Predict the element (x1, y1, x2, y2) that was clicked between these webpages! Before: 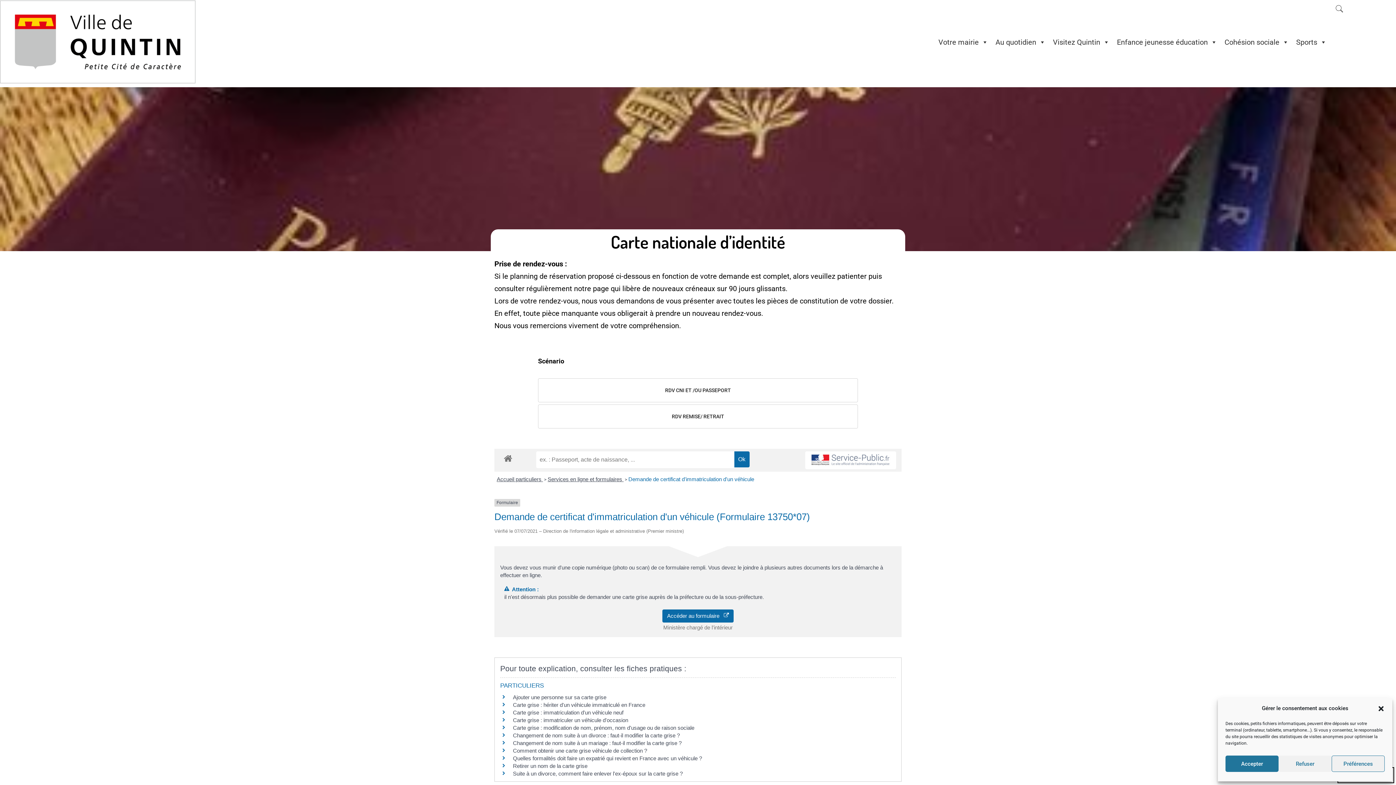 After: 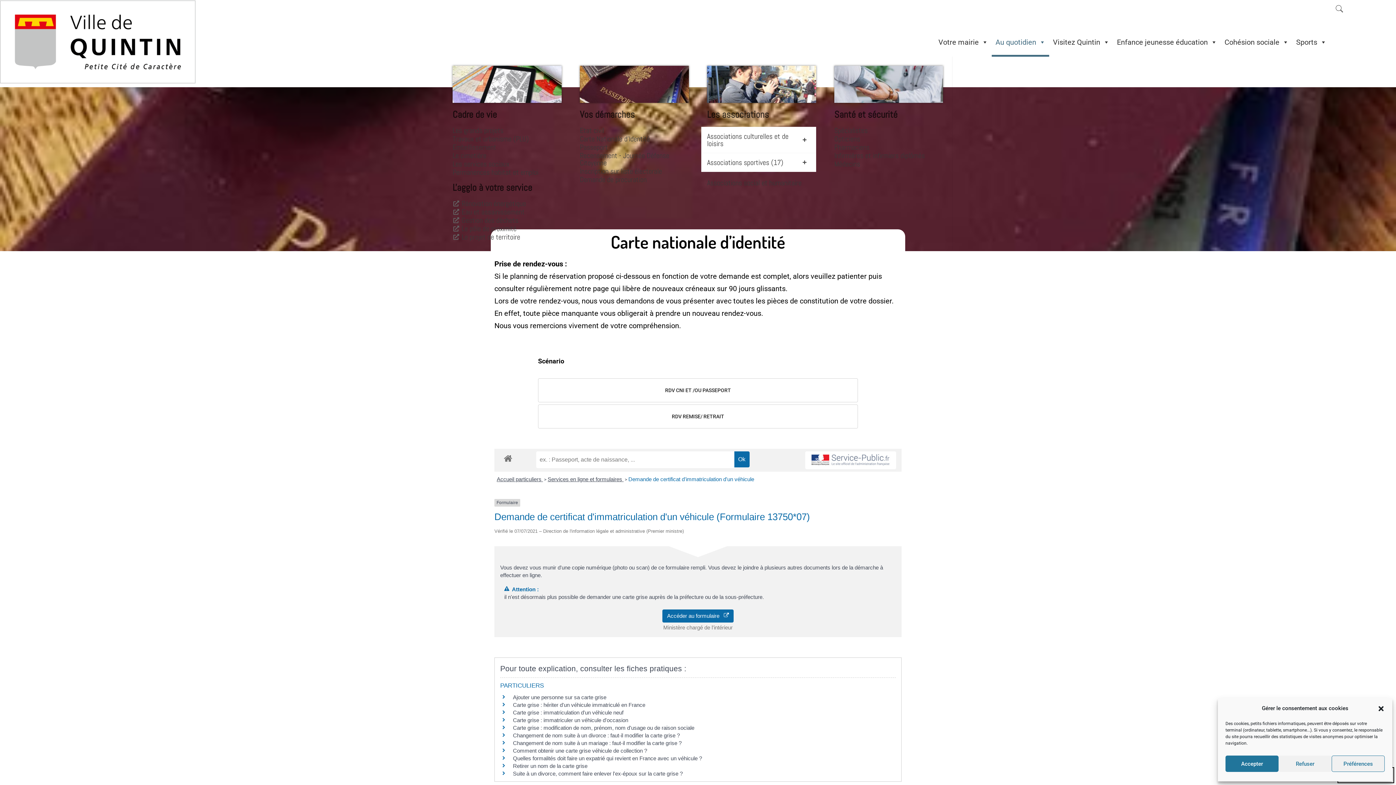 Action: bbox: (992, 27, 1049, 56) label: Au quotidien